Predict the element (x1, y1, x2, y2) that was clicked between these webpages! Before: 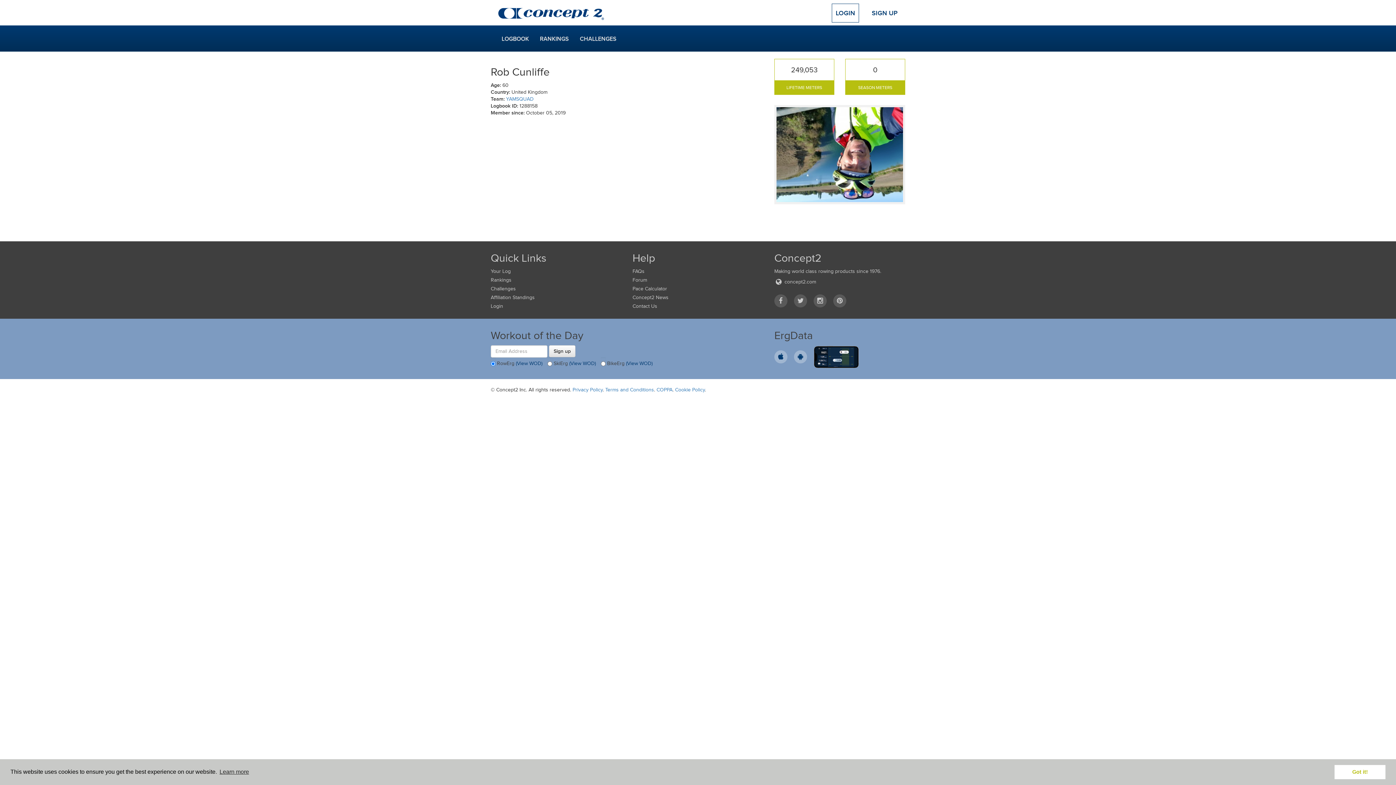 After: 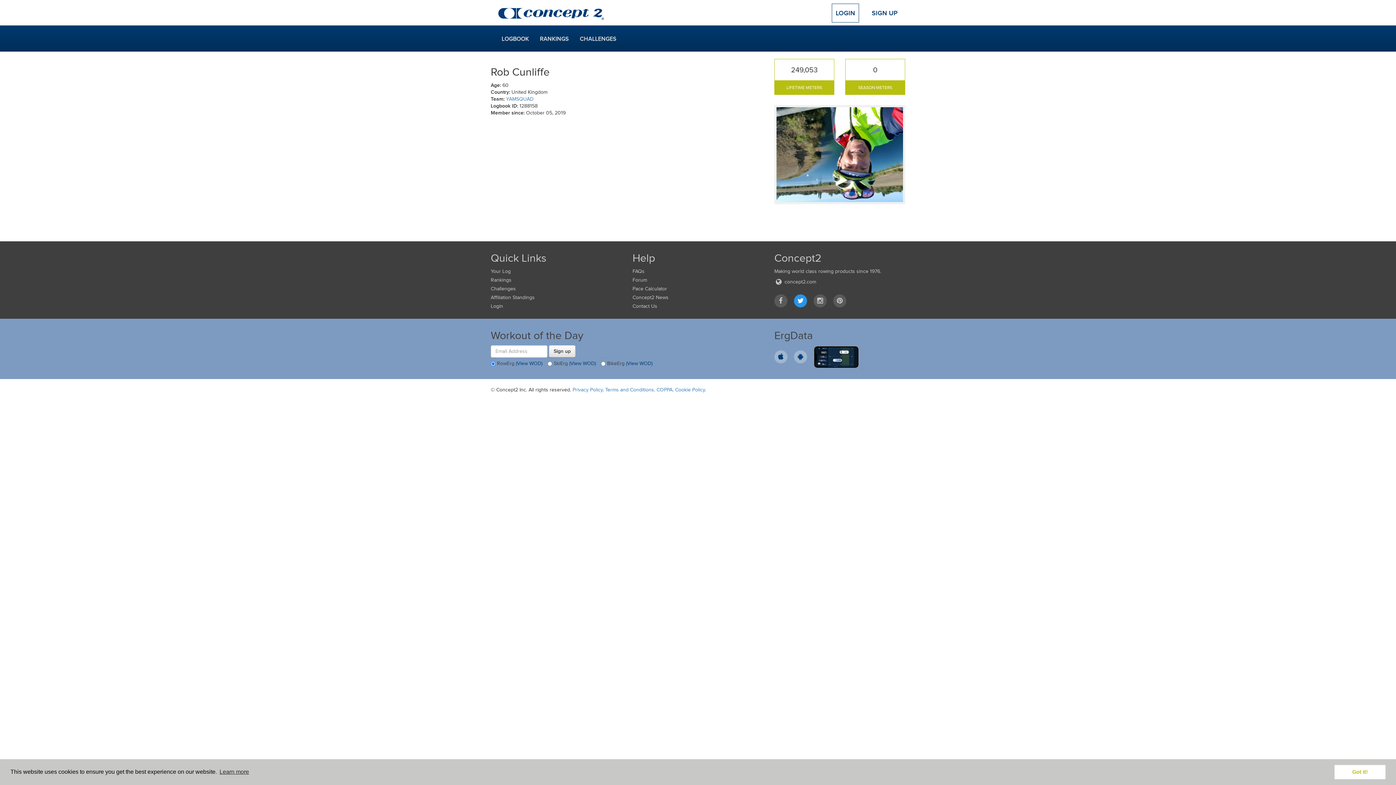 Action: bbox: (794, 294, 807, 307) label: Twitter